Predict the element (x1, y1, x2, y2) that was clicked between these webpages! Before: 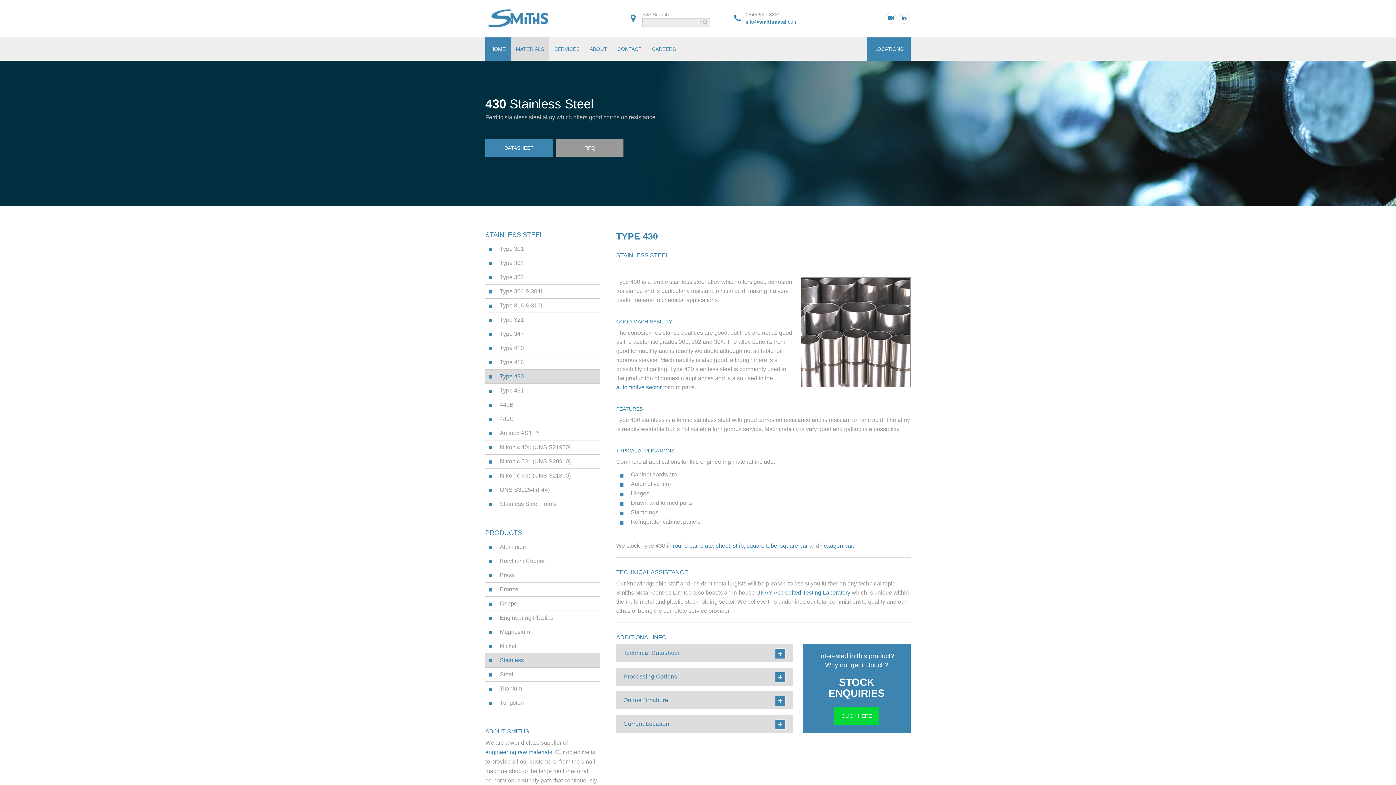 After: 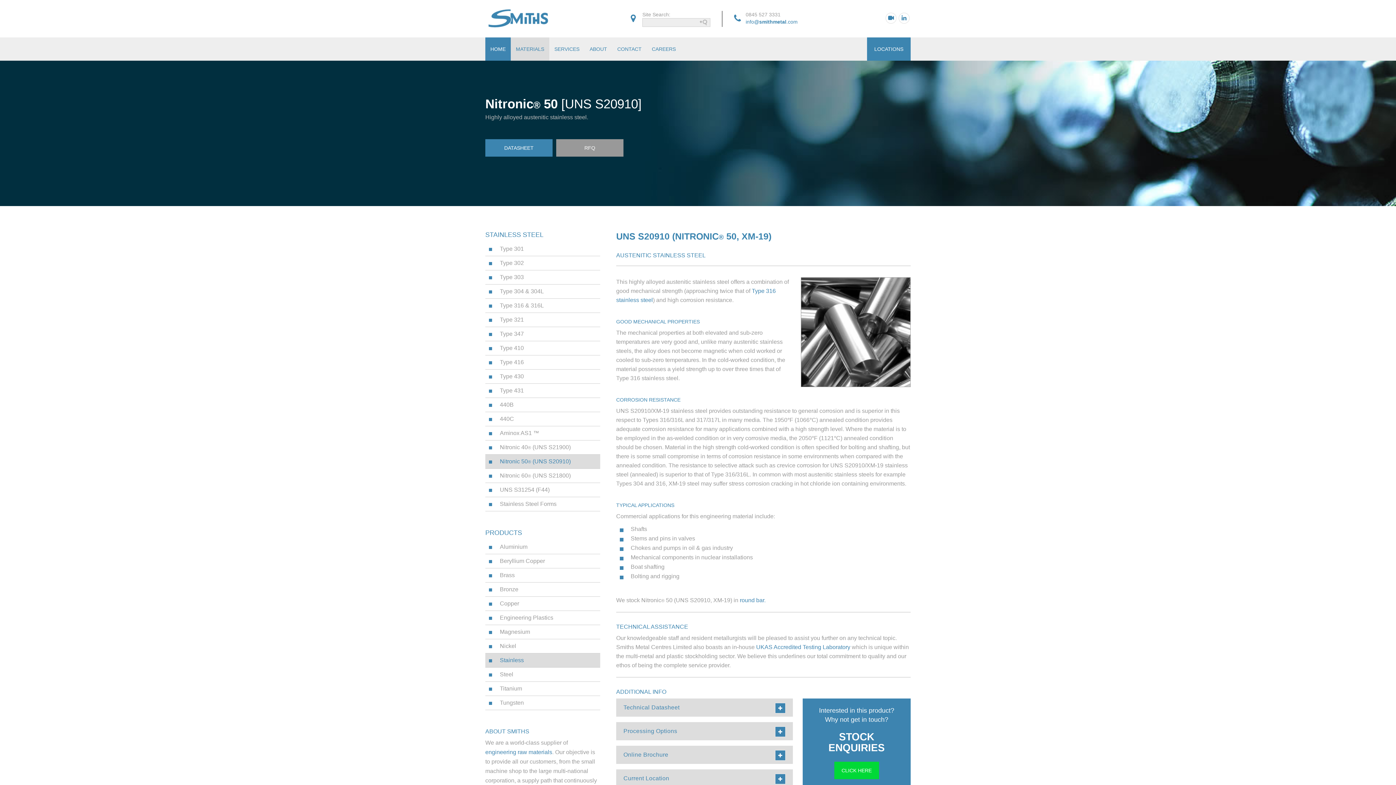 Action: bbox: (485, 454, 600, 468) label: Nitronic 50® (UNS S20910)